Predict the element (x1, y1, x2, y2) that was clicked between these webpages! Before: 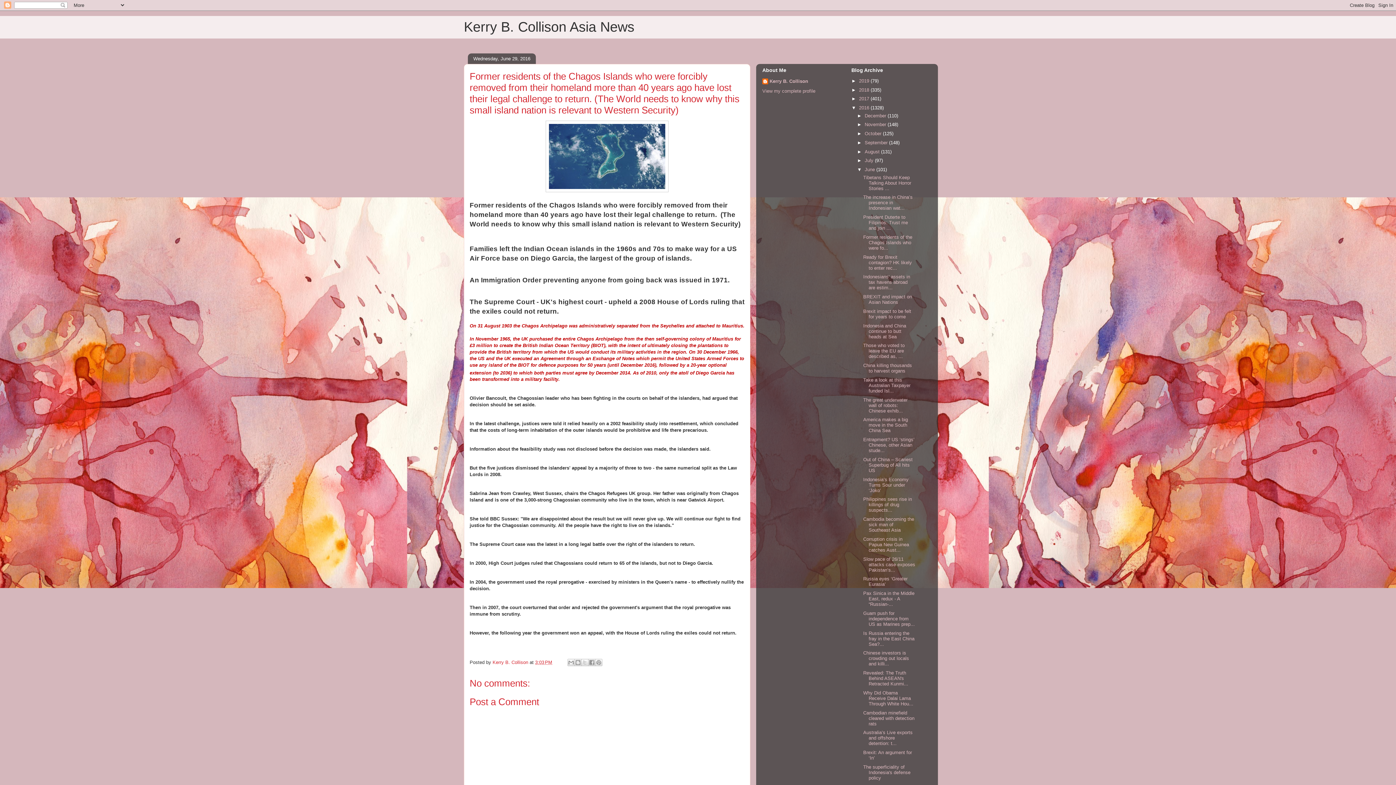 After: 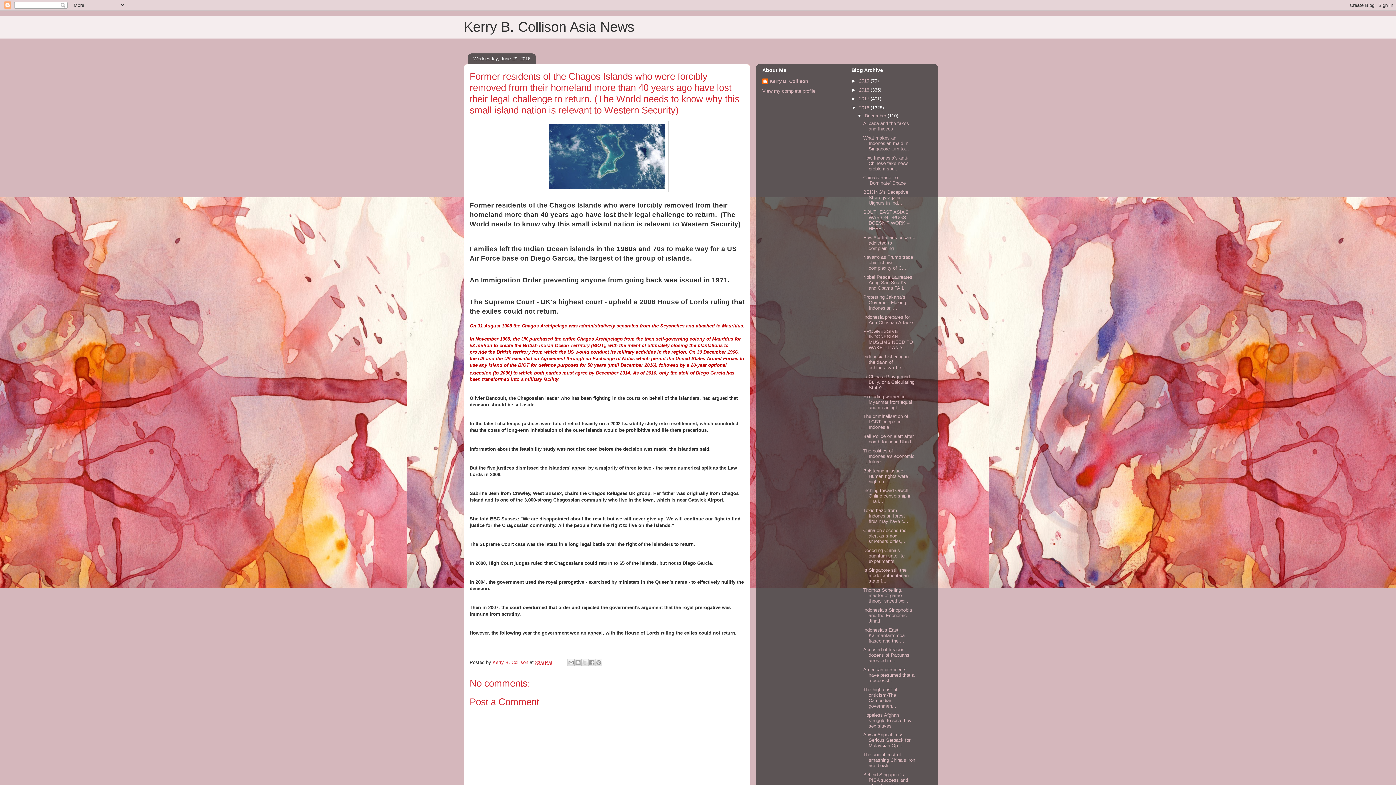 Action: bbox: (857, 112, 864, 118) label: ►  